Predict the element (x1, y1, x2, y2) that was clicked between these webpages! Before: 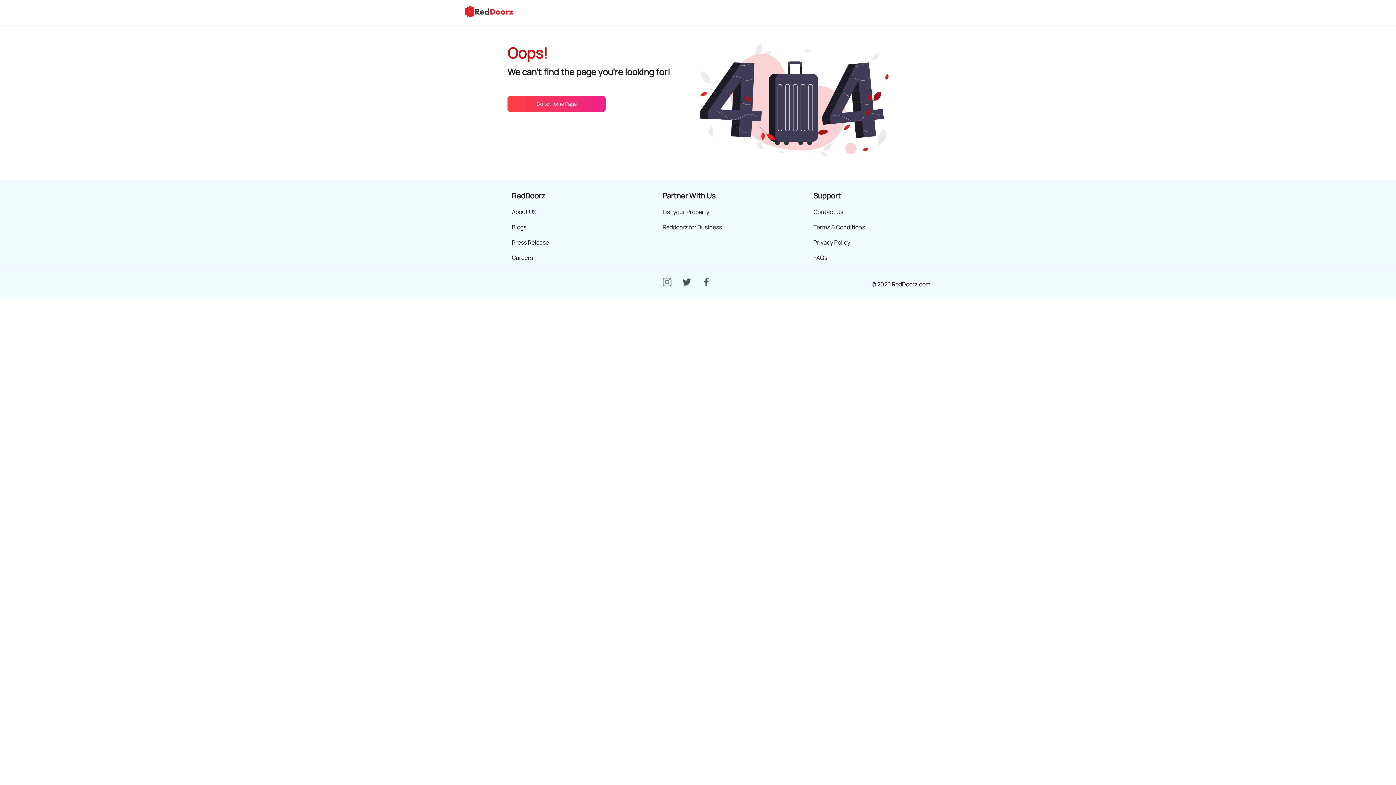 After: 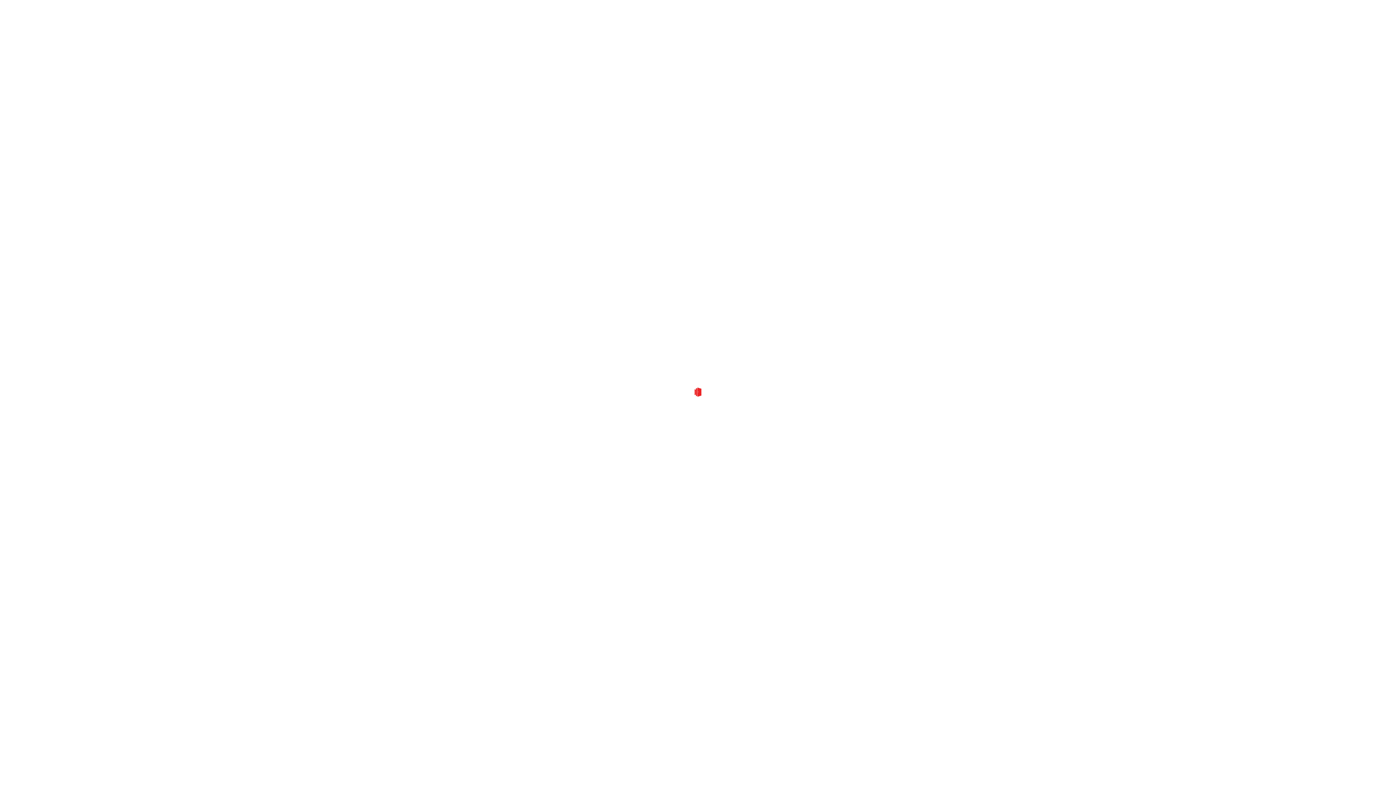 Action: label: Contact Us bbox: (813, 207, 843, 215)